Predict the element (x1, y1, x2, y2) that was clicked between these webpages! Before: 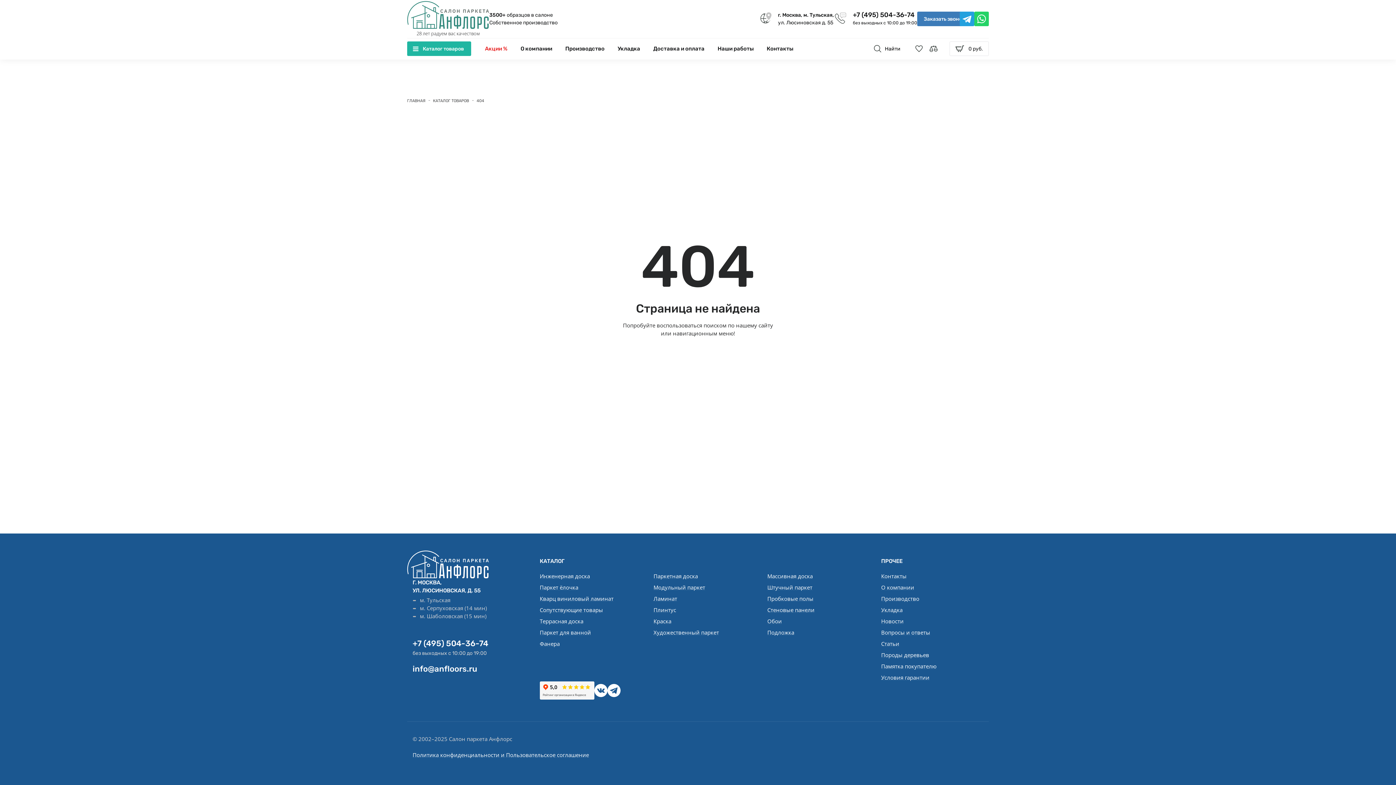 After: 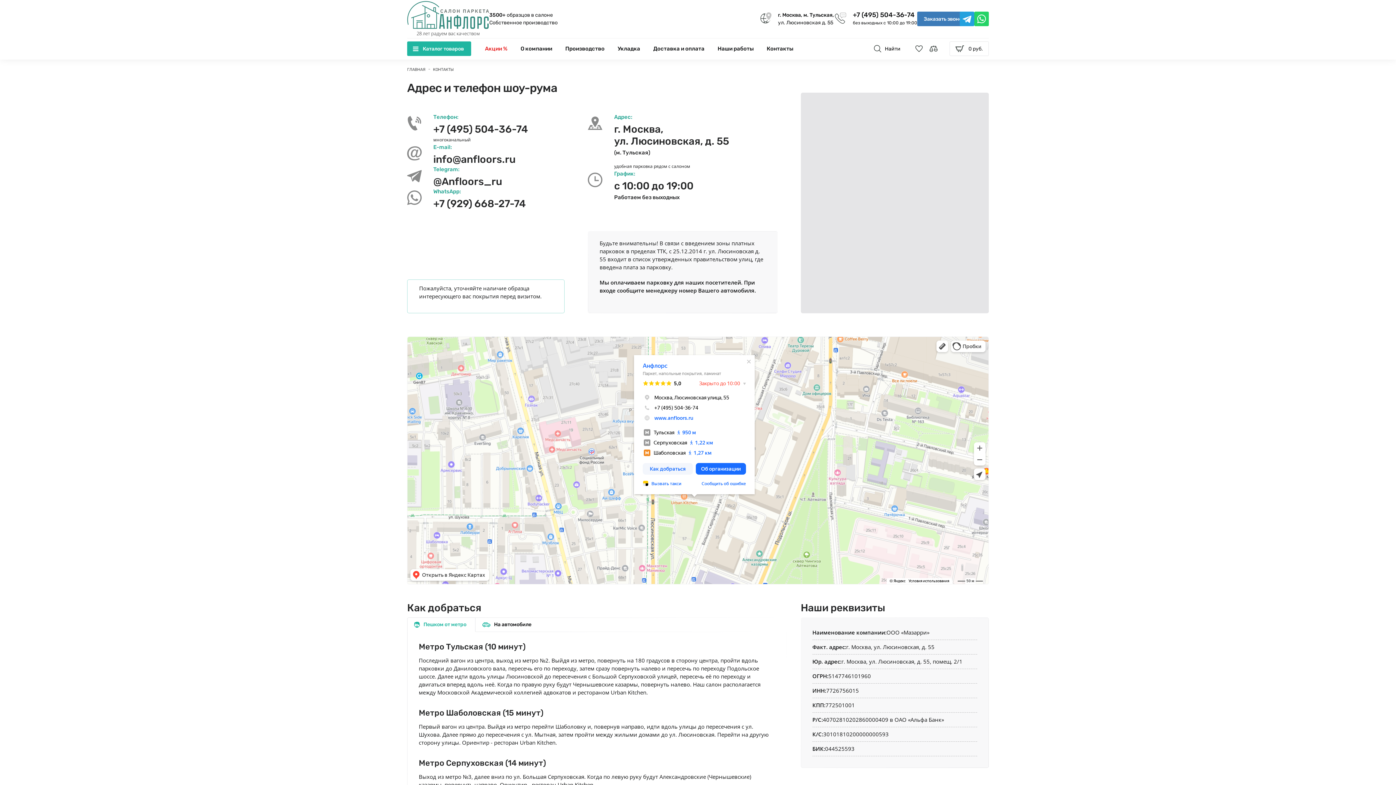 Action: label: Контакты bbox: (760, 44, 800, 53)